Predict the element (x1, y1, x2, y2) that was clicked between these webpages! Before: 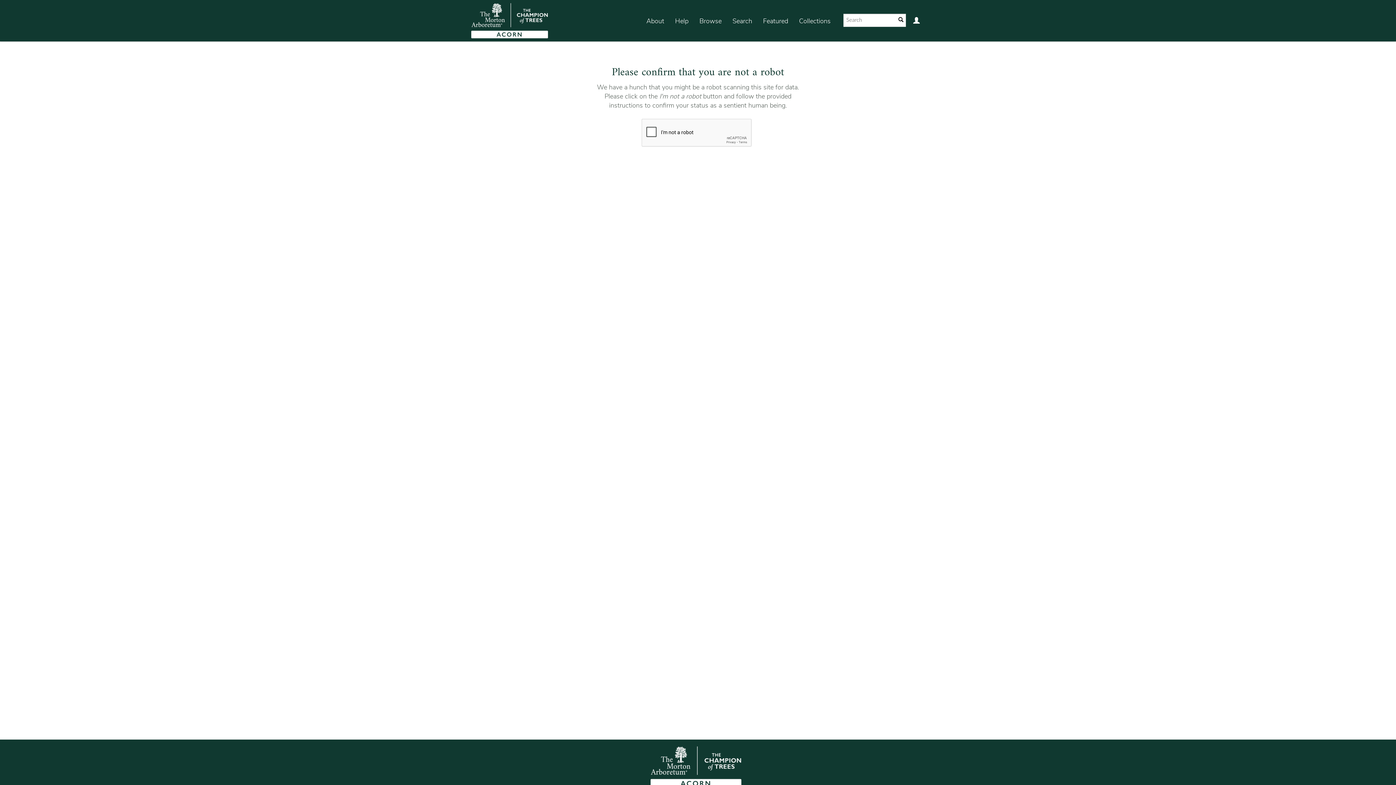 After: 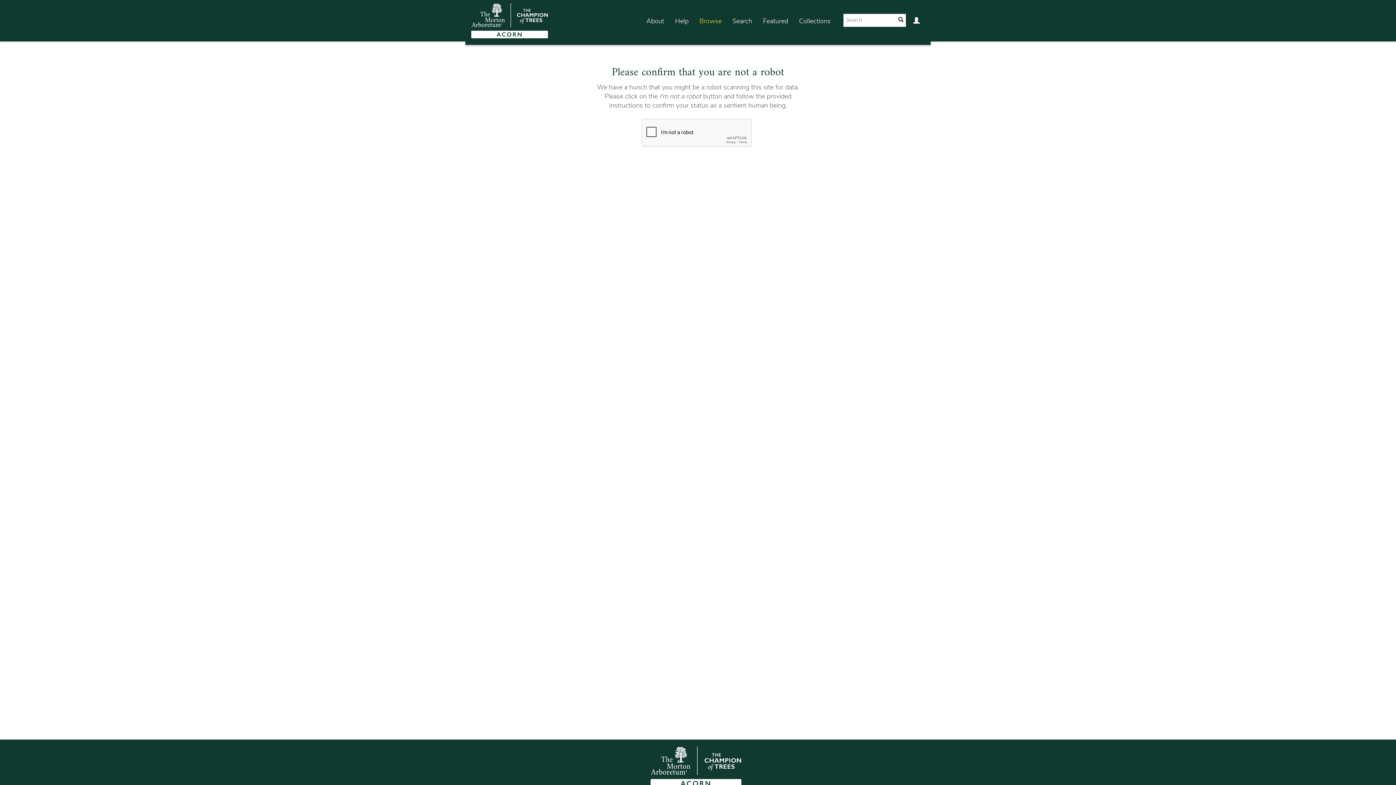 Action: label: Browse bbox: (694, 7, 727, 35)